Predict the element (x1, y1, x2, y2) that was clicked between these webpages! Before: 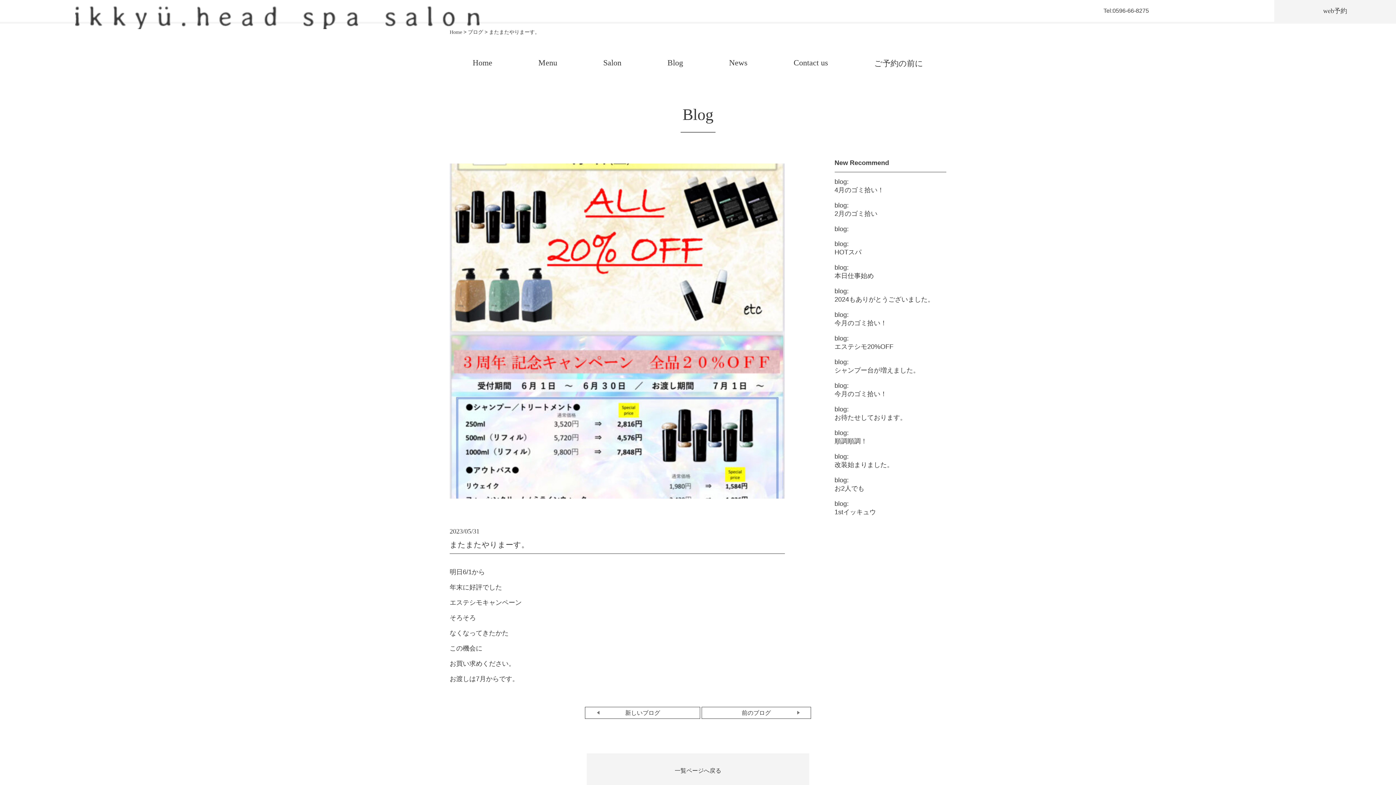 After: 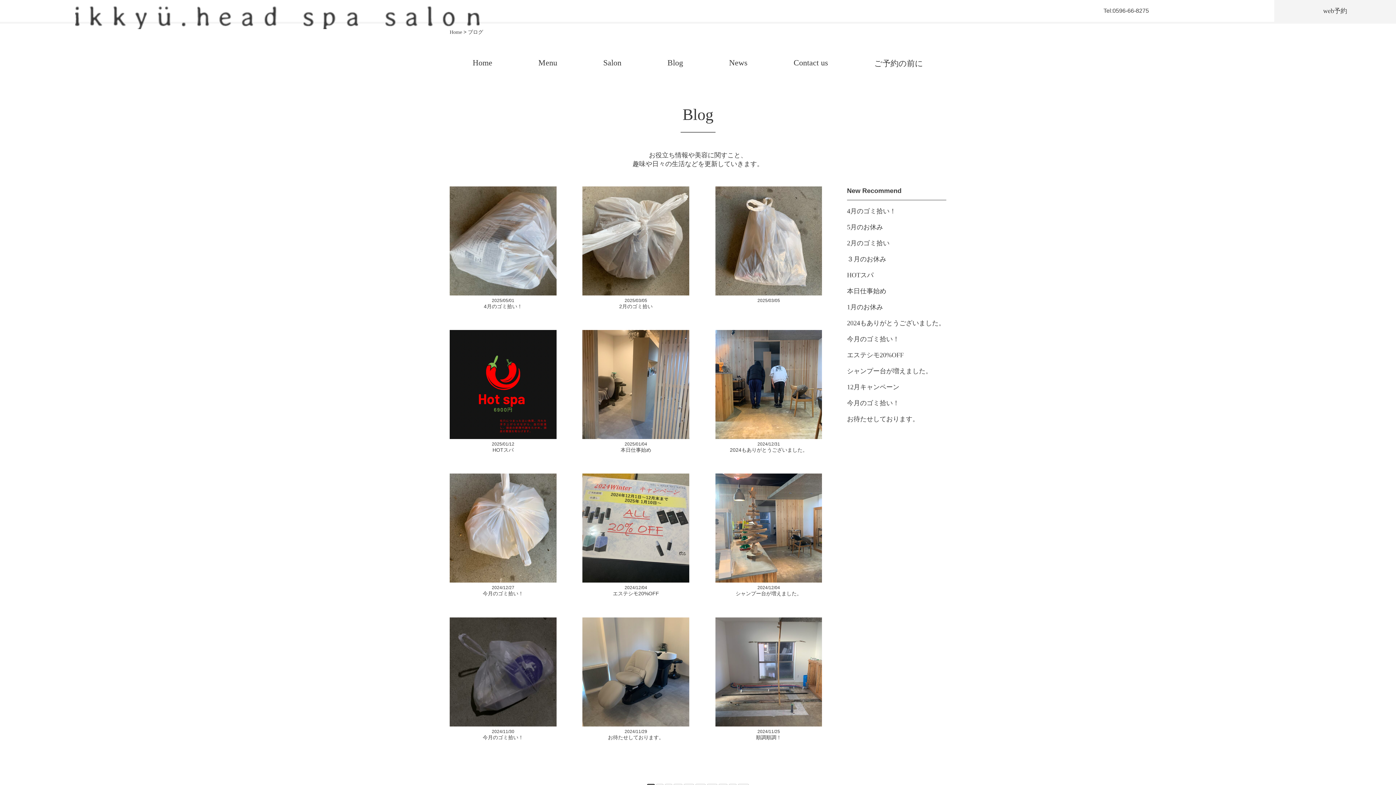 Action: label: ブログ bbox: (468, 29, 483, 34)